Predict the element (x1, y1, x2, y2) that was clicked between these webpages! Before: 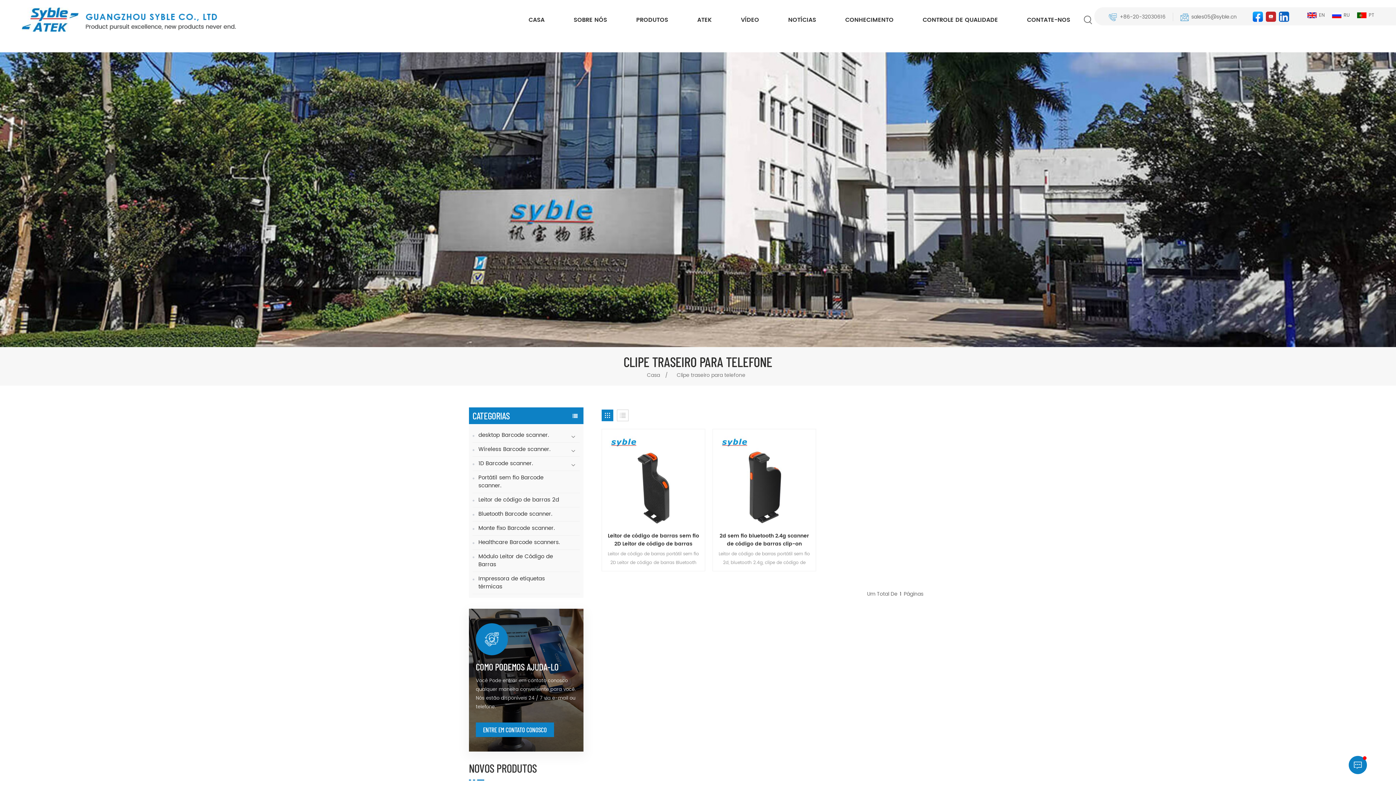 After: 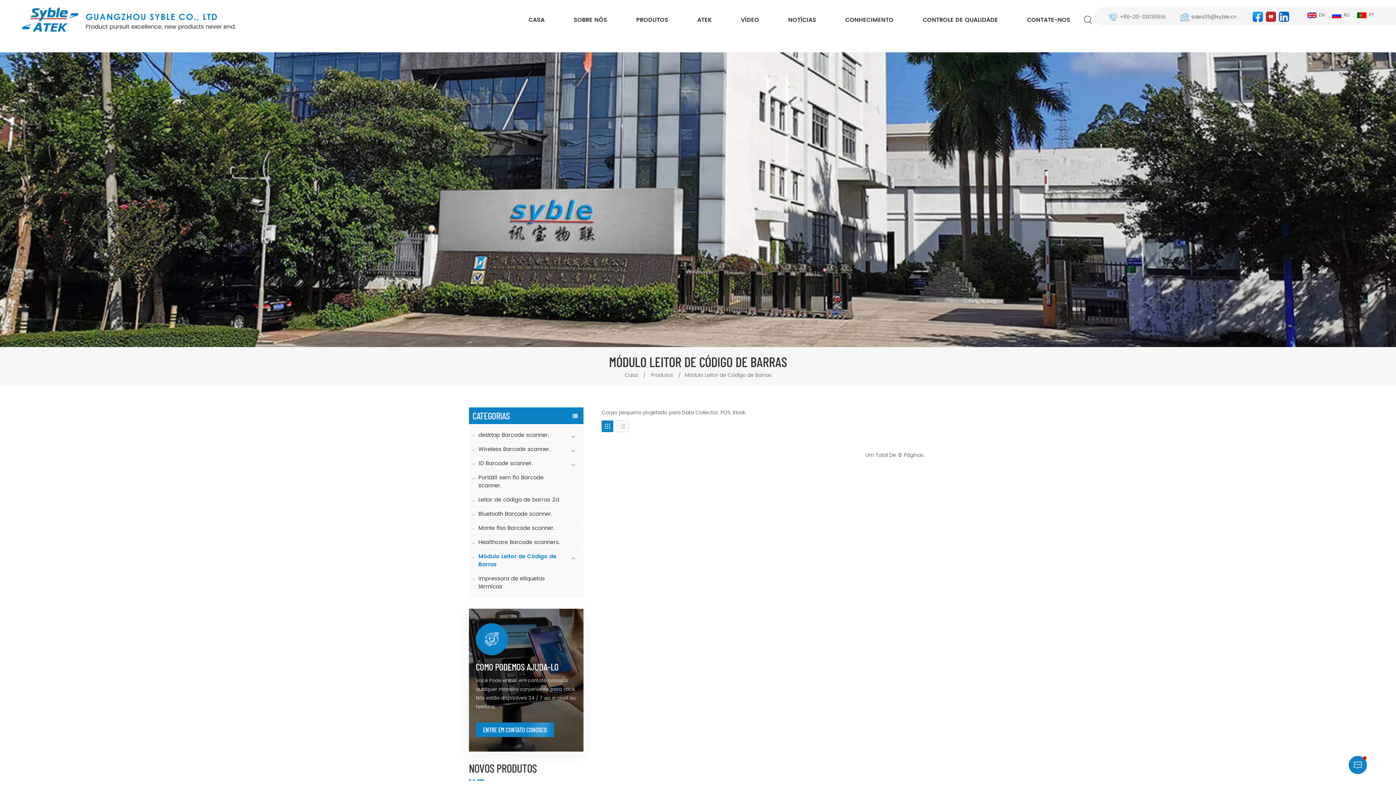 Action: label: Módulo Leitor de Código de Barras bbox: (472, 550, 580, 572)